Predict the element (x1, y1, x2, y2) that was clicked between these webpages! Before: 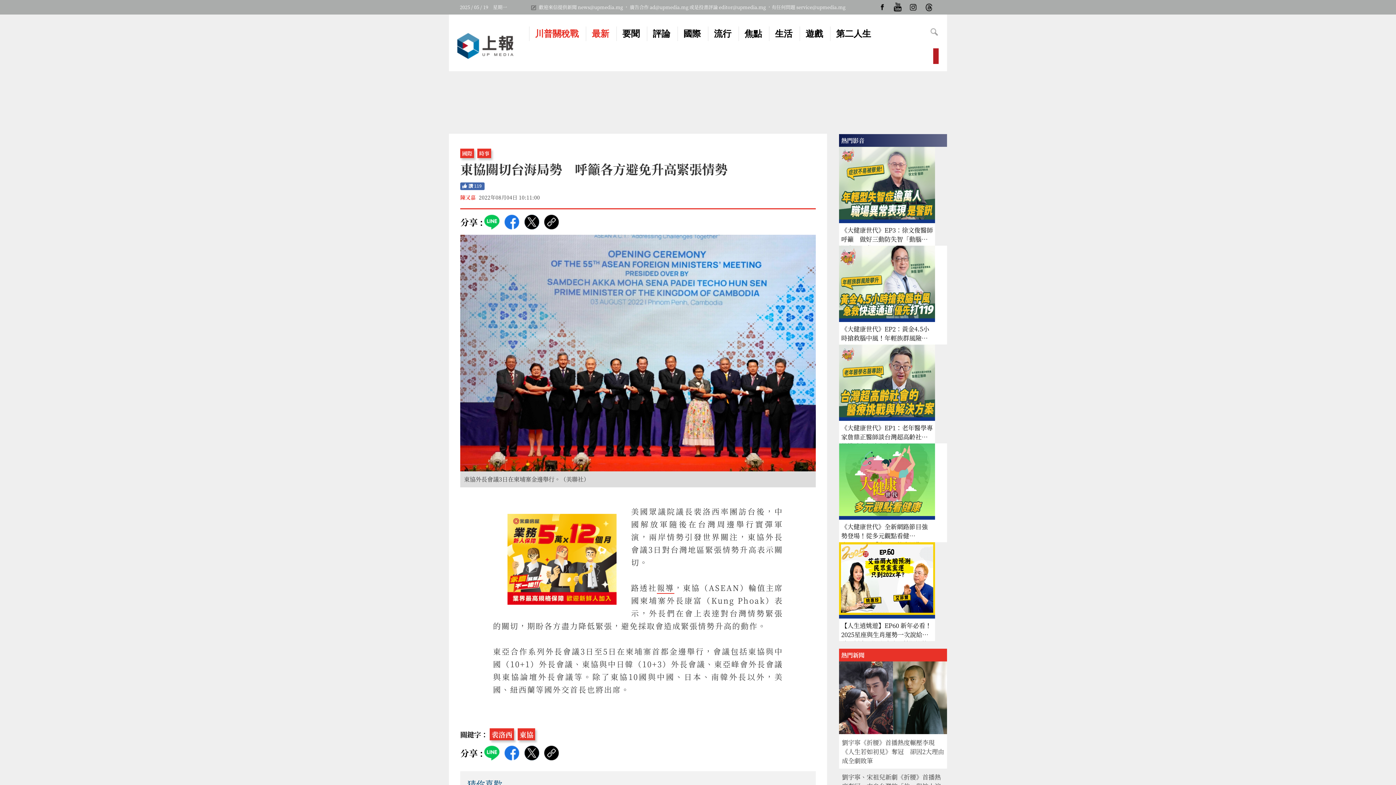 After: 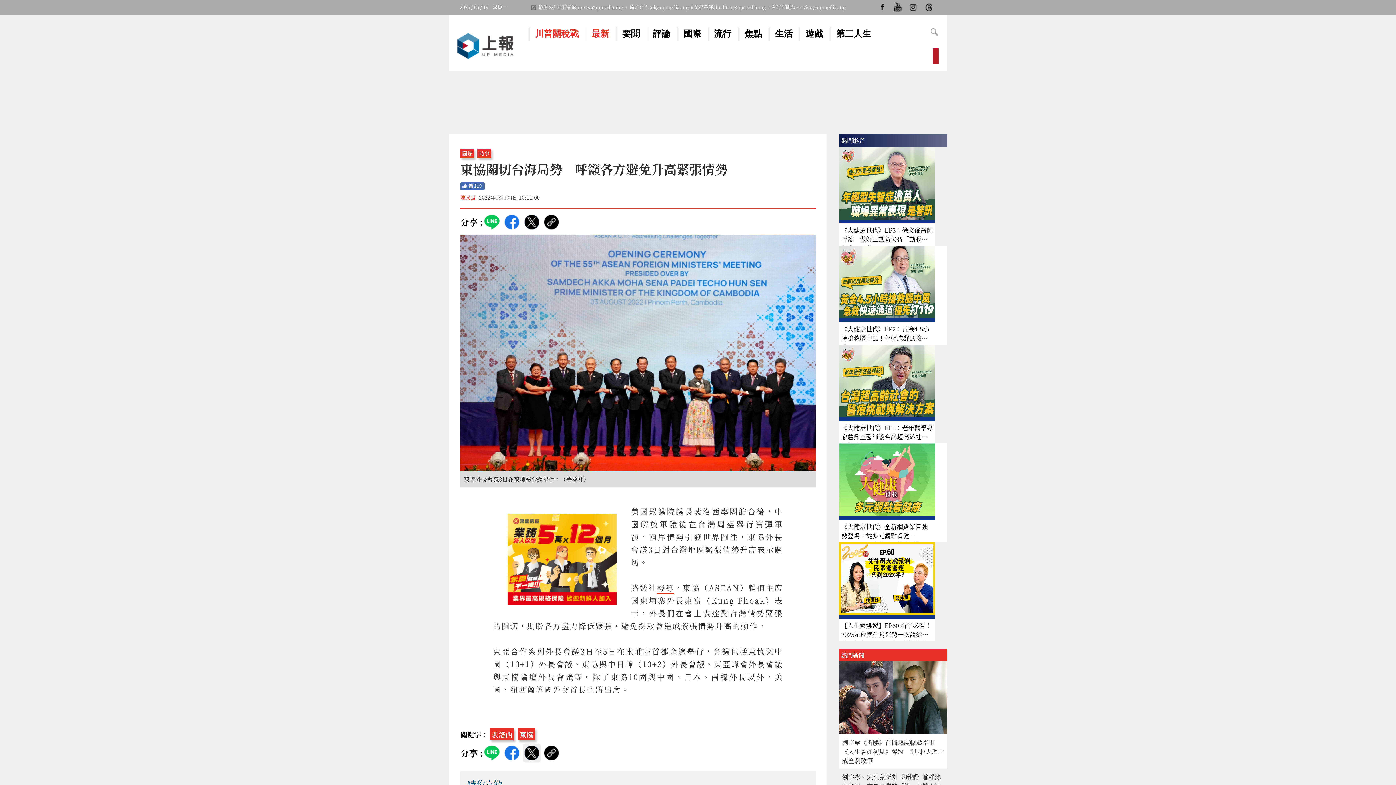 Action: bbox: (522, 744, 541, 762) label: Twitter